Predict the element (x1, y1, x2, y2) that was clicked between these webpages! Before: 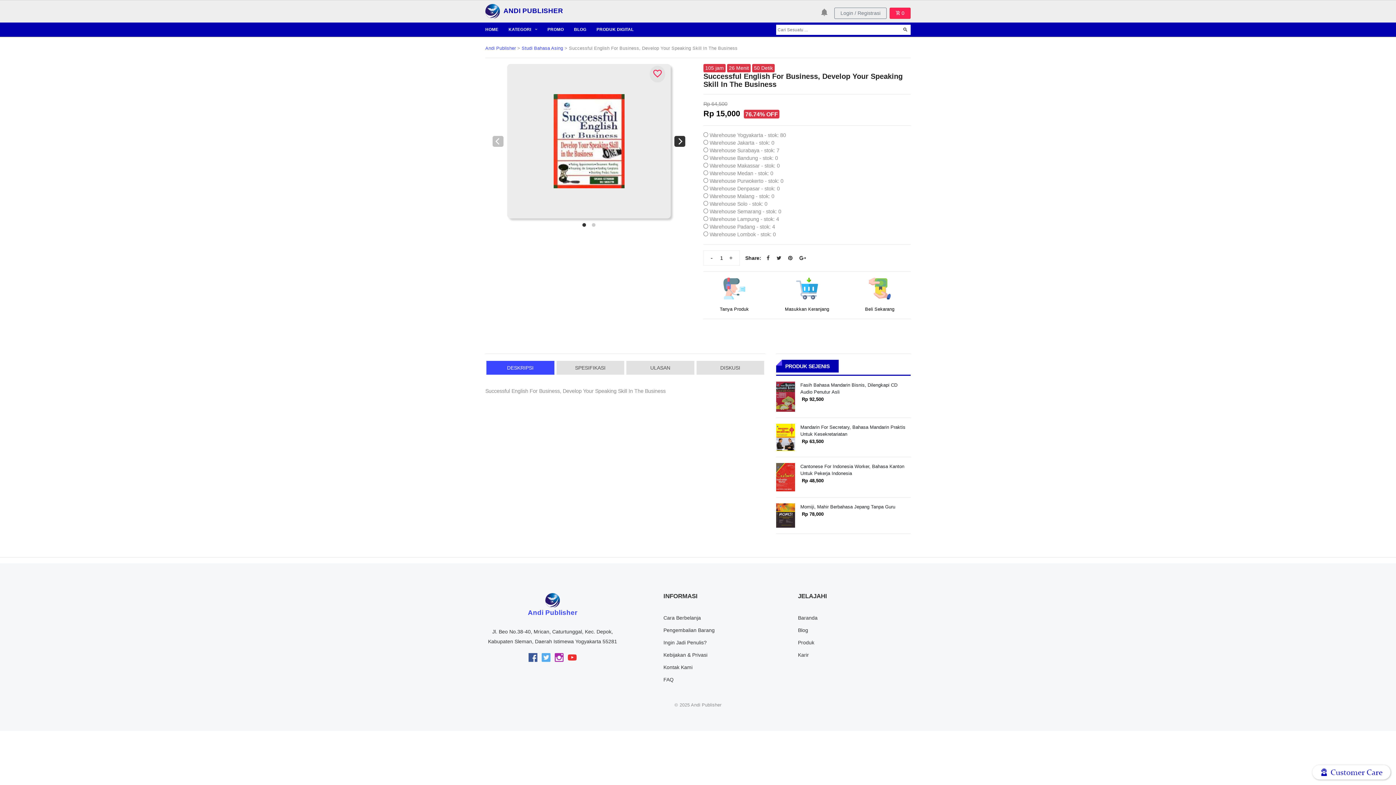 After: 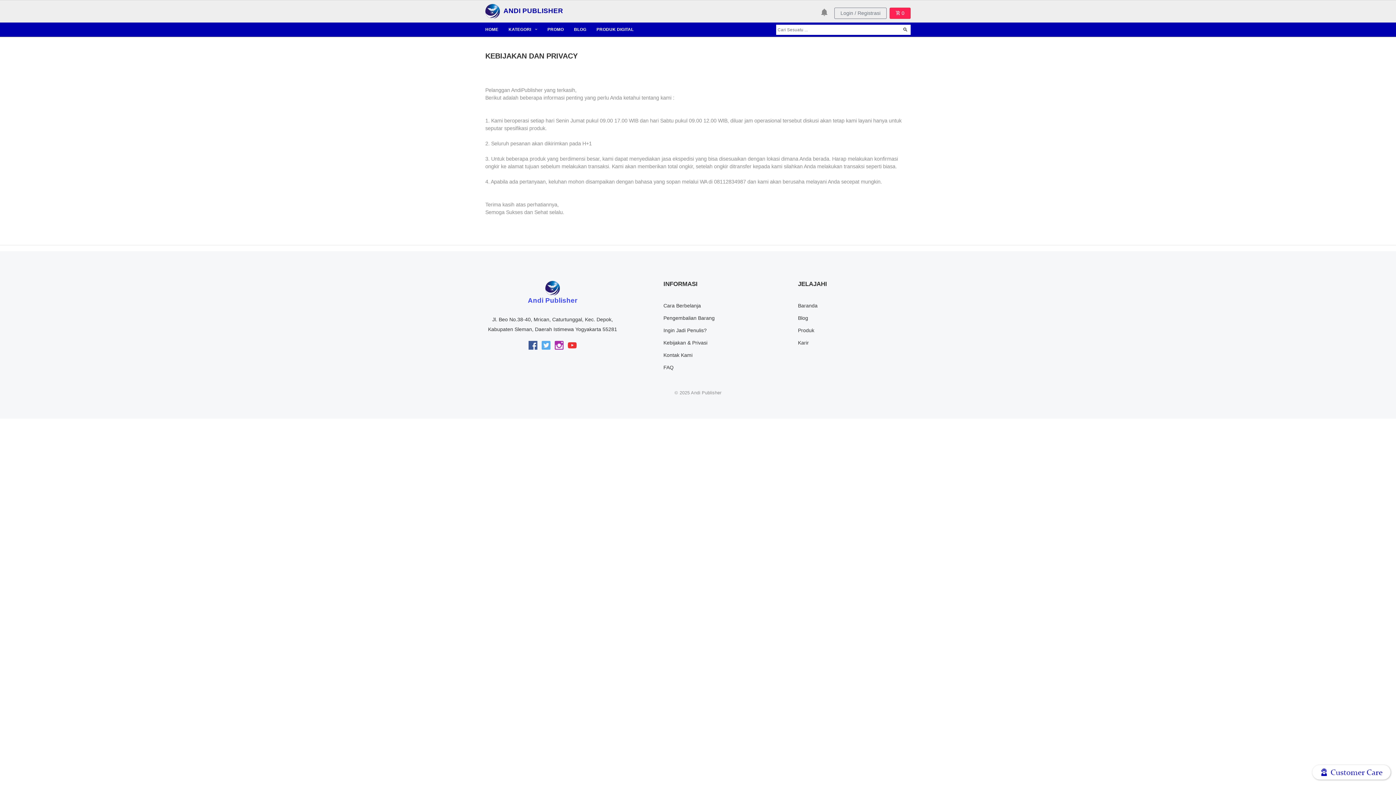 Action: bbox: (663, 652, 707, 658) label: Kebijakan & Privasi